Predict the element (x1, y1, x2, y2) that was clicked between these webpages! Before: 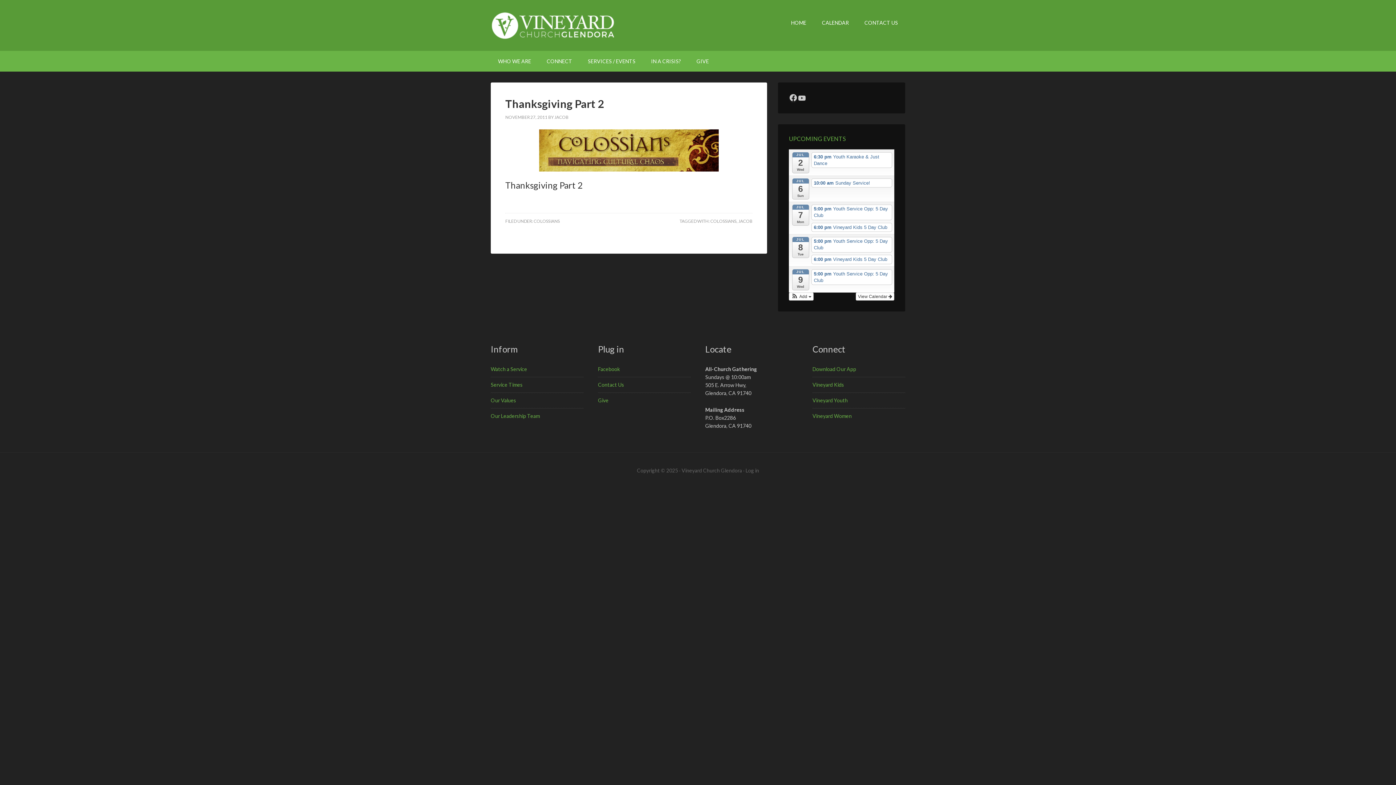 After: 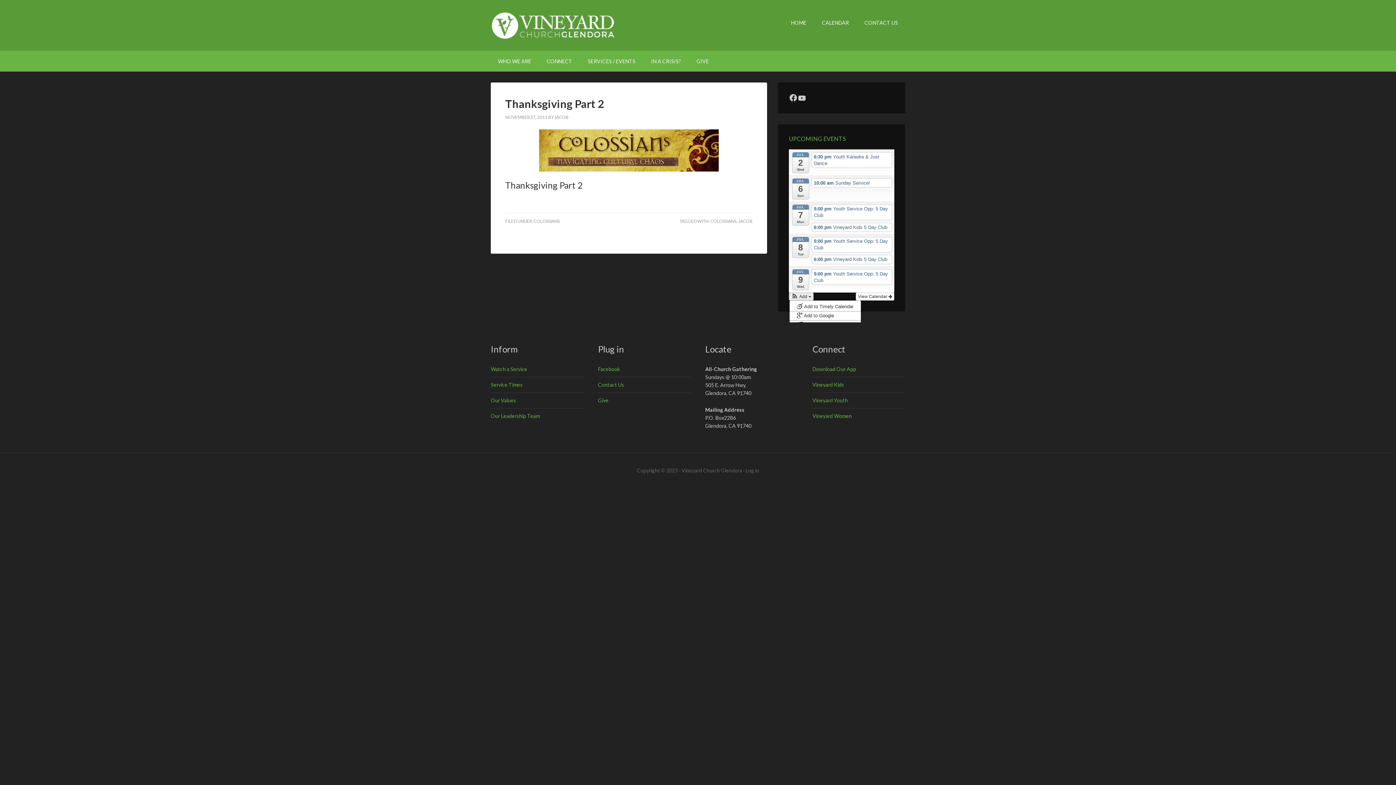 Action: bbox: (789, 293, 813, 300) label:  Add 